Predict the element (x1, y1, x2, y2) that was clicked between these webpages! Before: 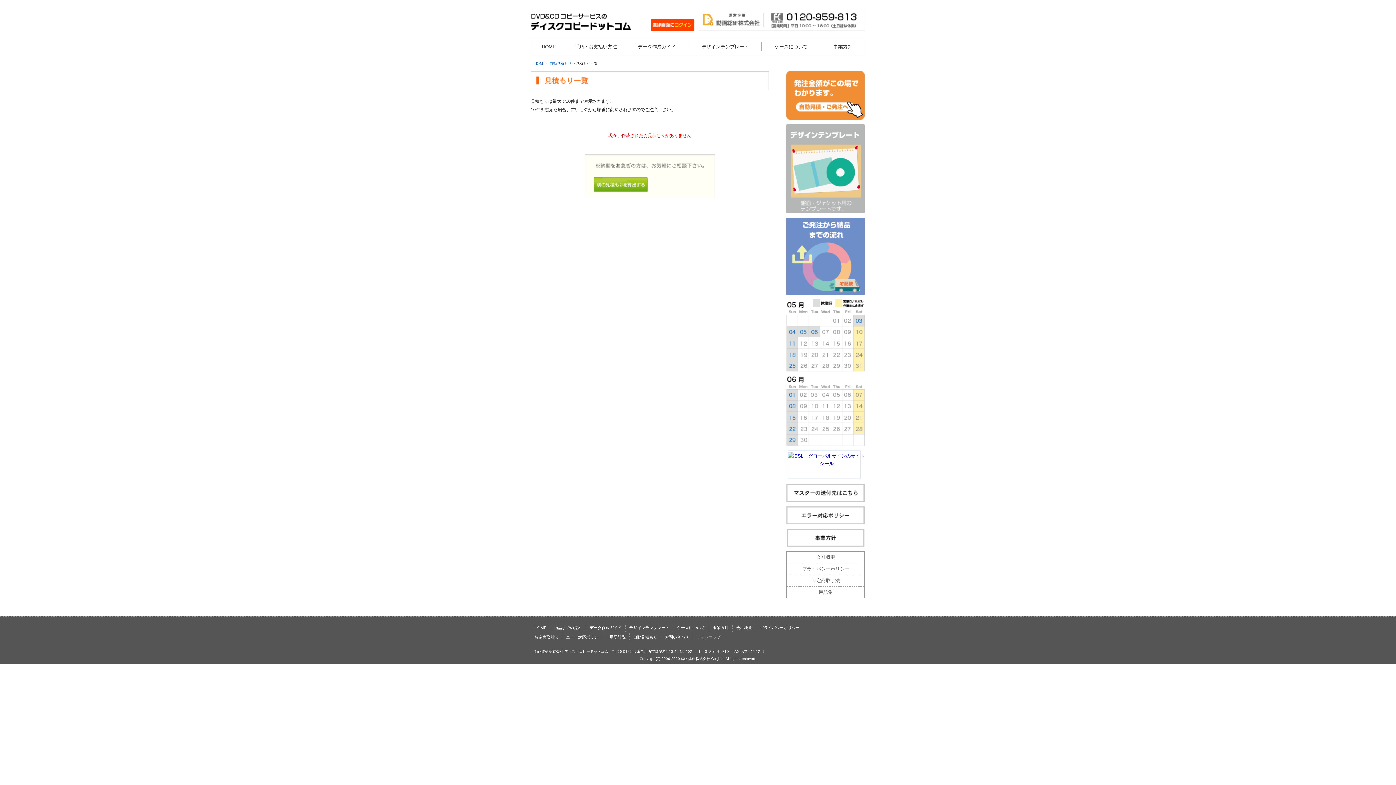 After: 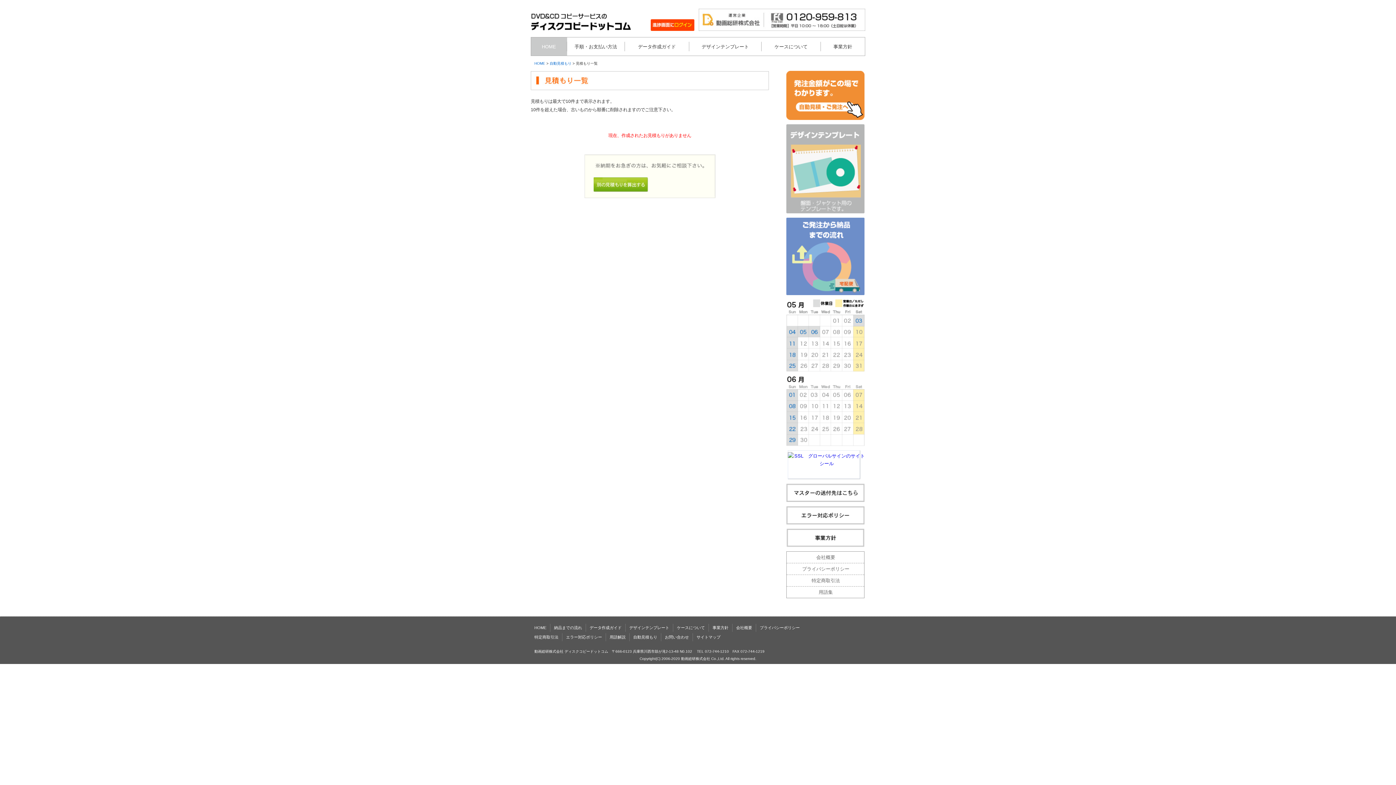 Action: label: HOME bbox: (531, 41, 567, 51)